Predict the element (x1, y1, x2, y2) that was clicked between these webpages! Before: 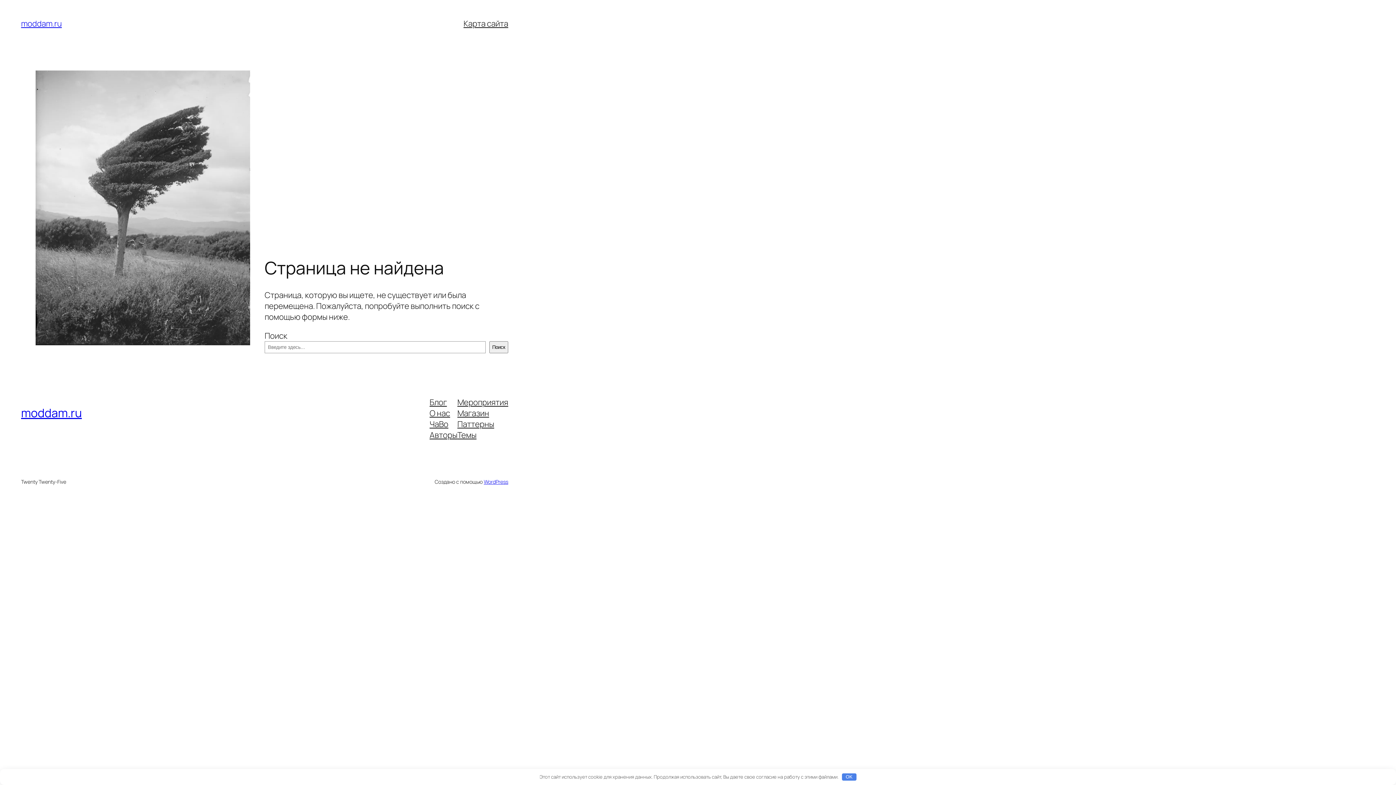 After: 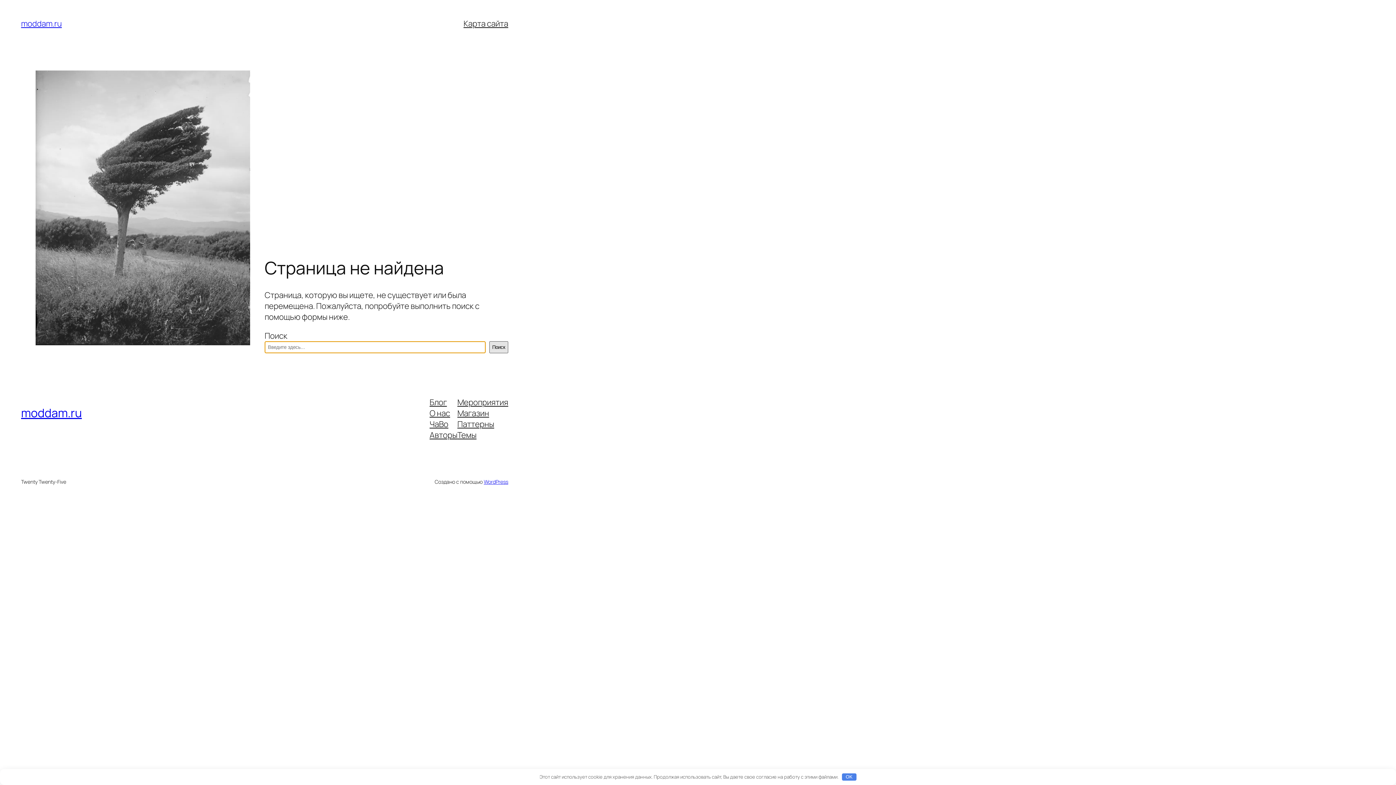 Action: bbox: (489, 341, 508, 353) label: Поиск